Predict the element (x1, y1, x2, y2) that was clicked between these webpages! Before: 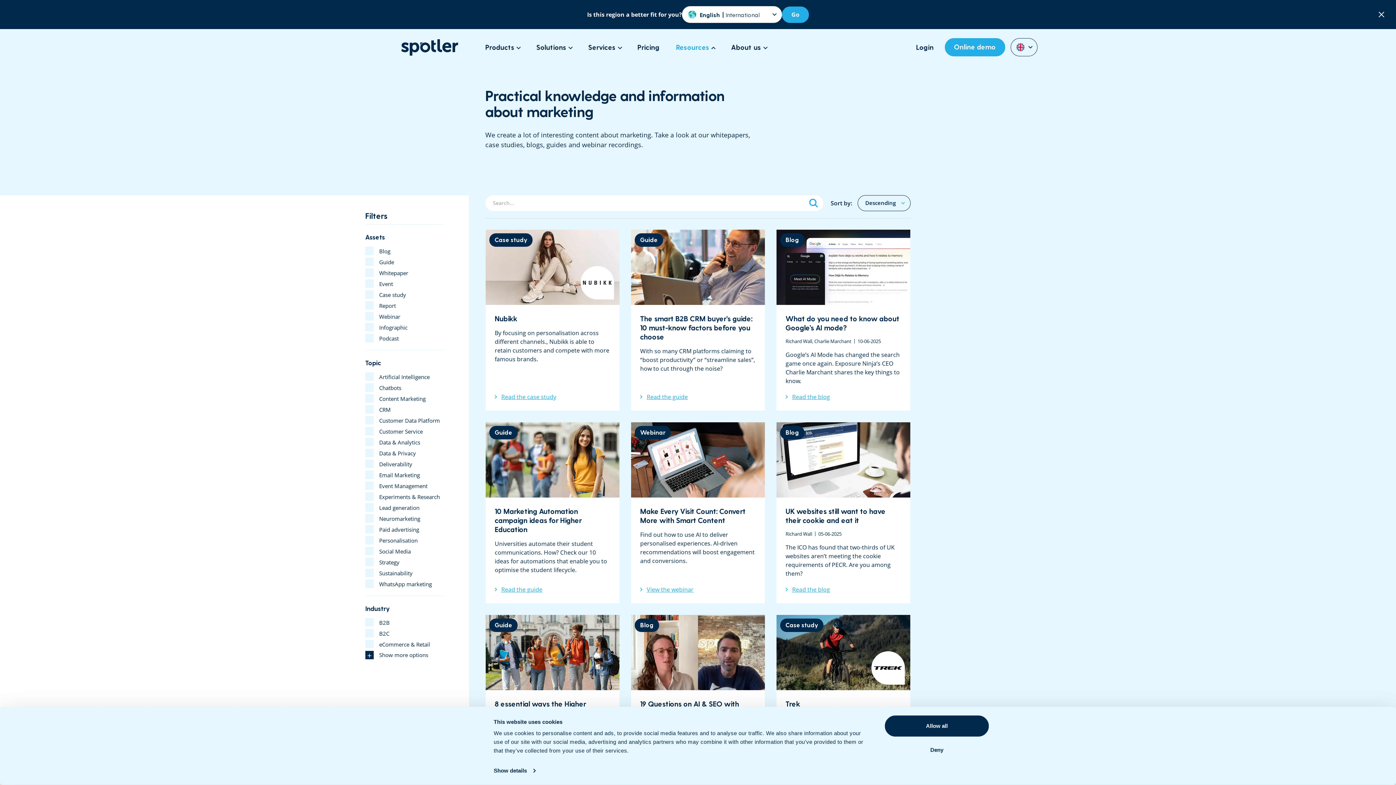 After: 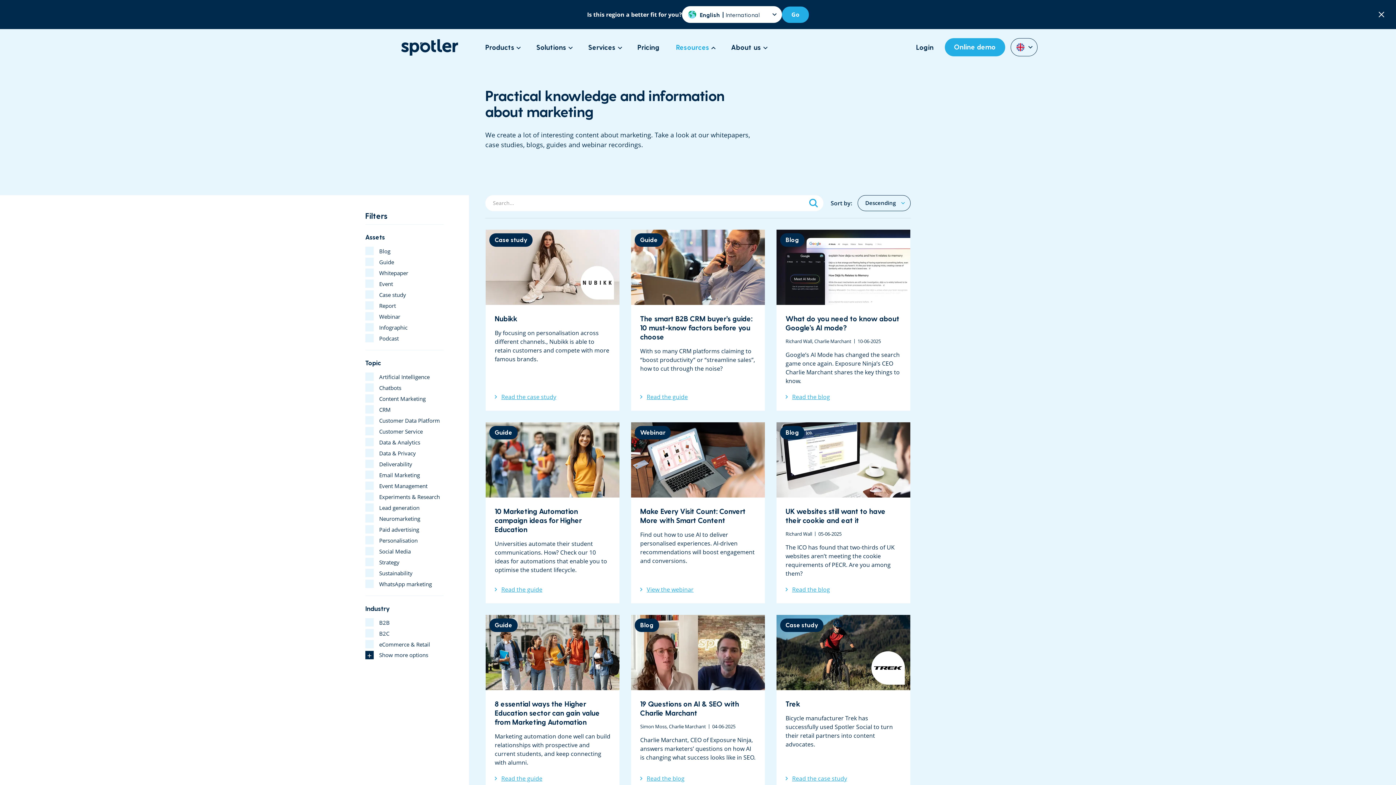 Action: bbox: (885, 739, 989, 760) label: Deny